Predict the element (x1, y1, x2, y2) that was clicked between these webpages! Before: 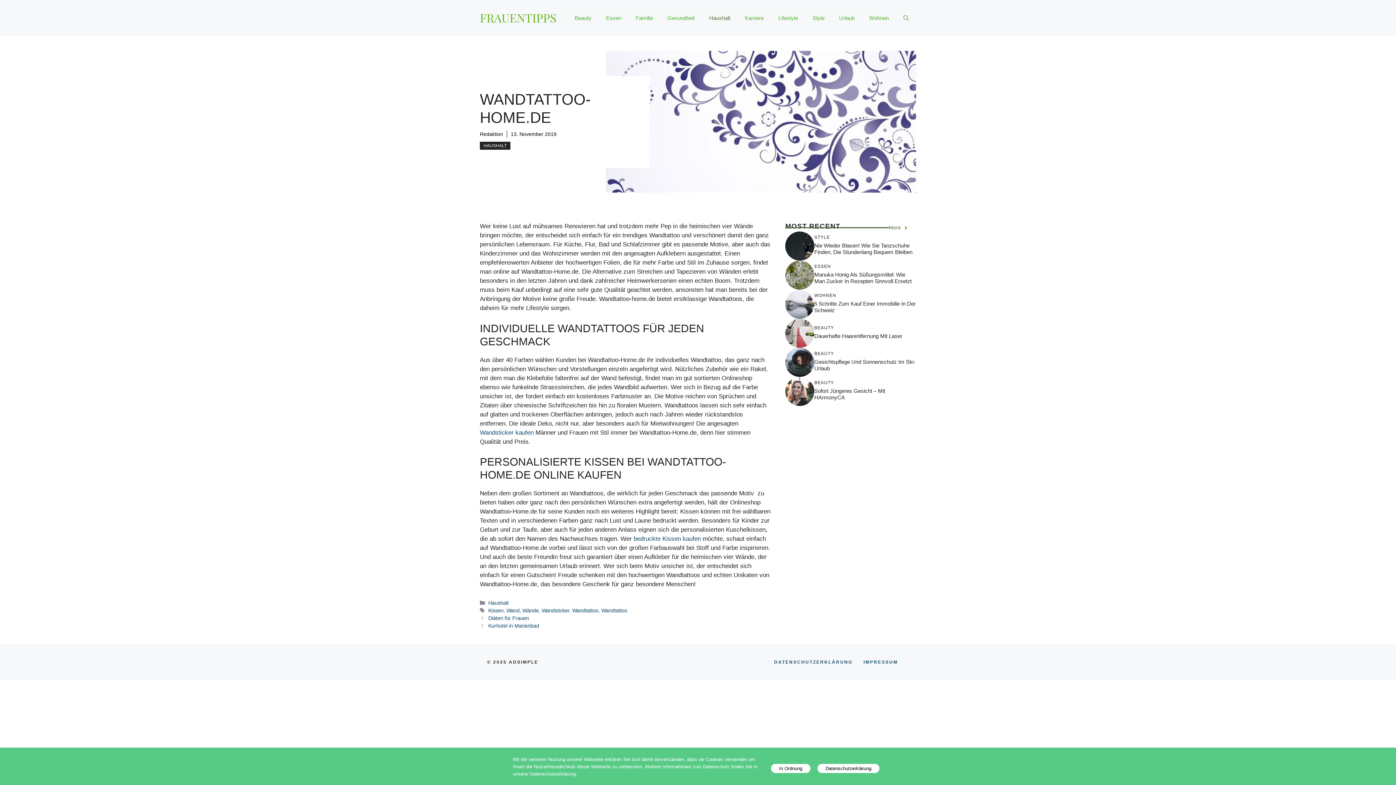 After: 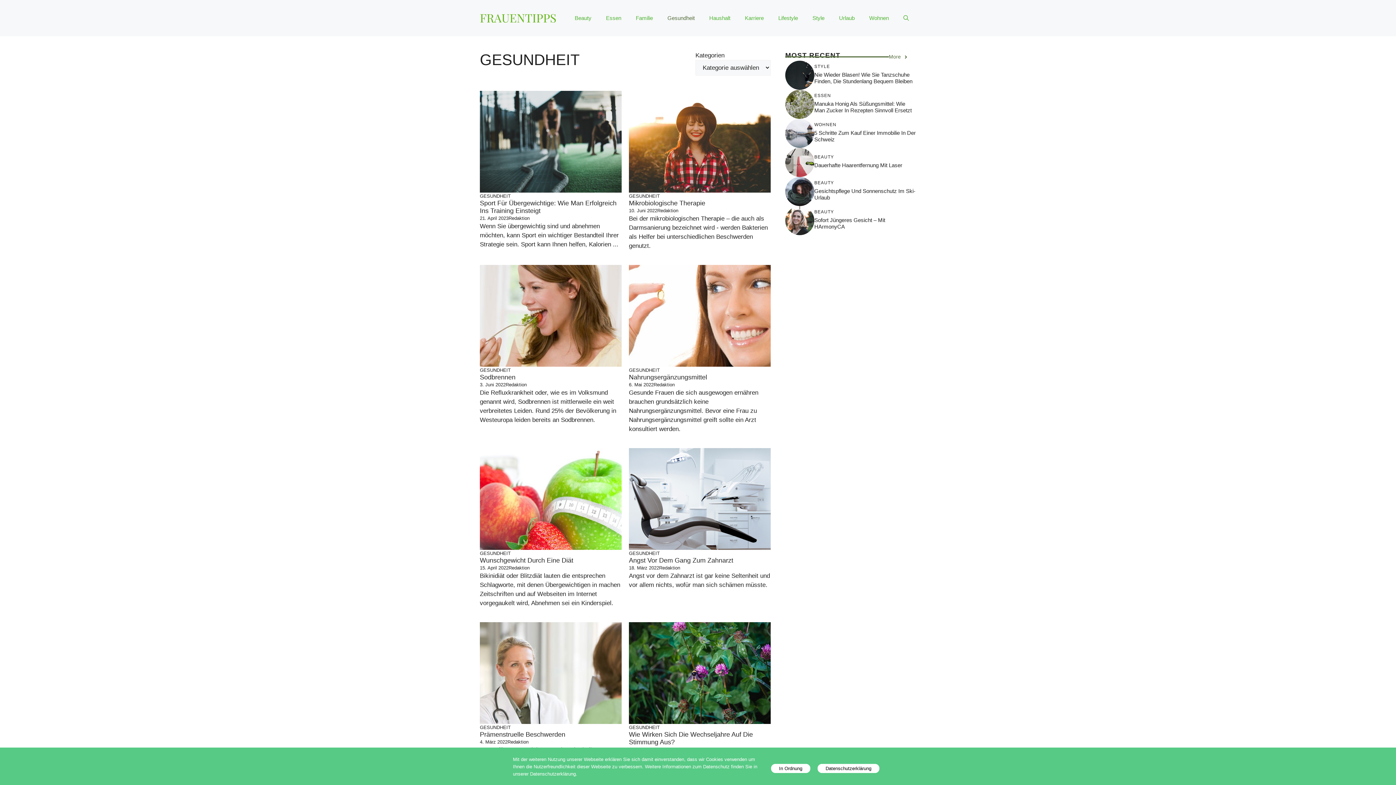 Action: bbox: (660, 7, 702, 29) label: Gesundheit